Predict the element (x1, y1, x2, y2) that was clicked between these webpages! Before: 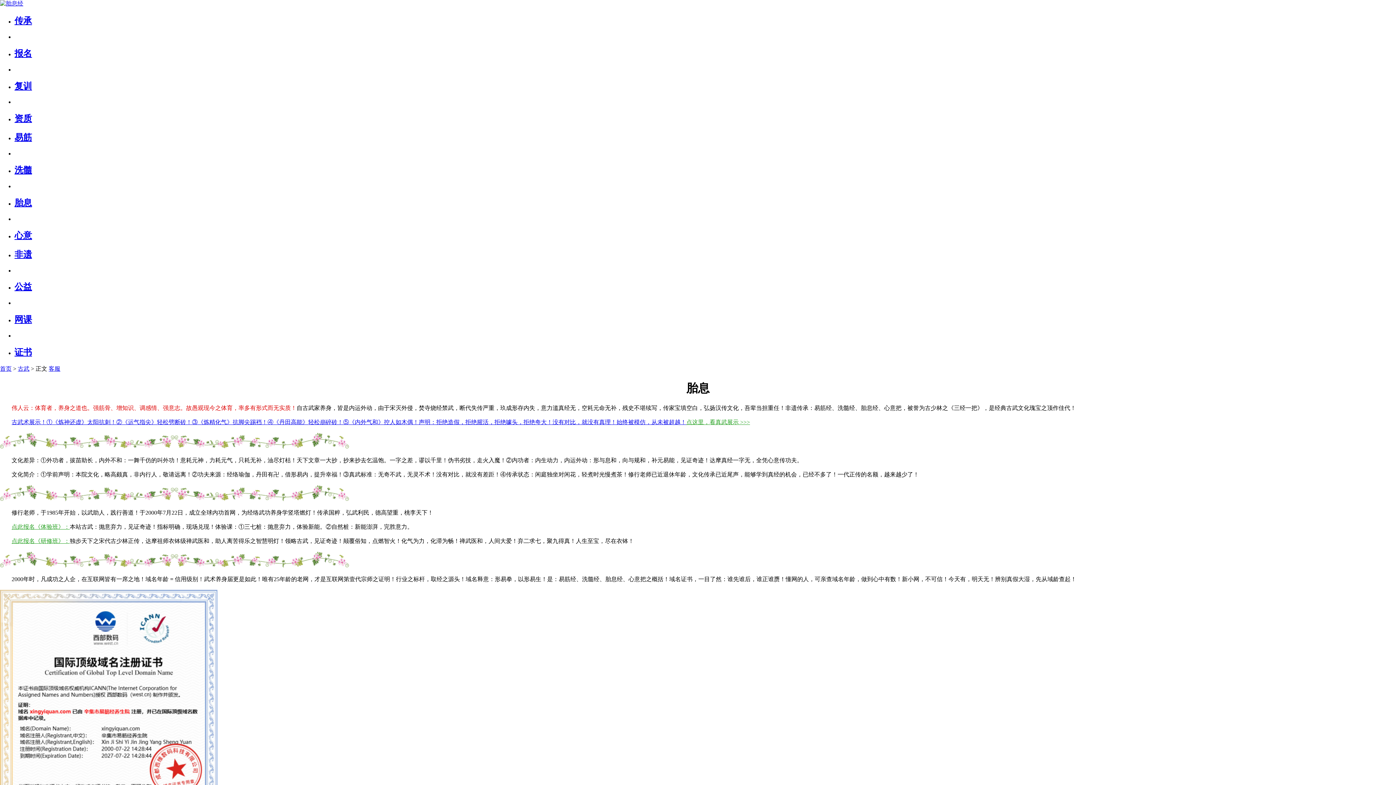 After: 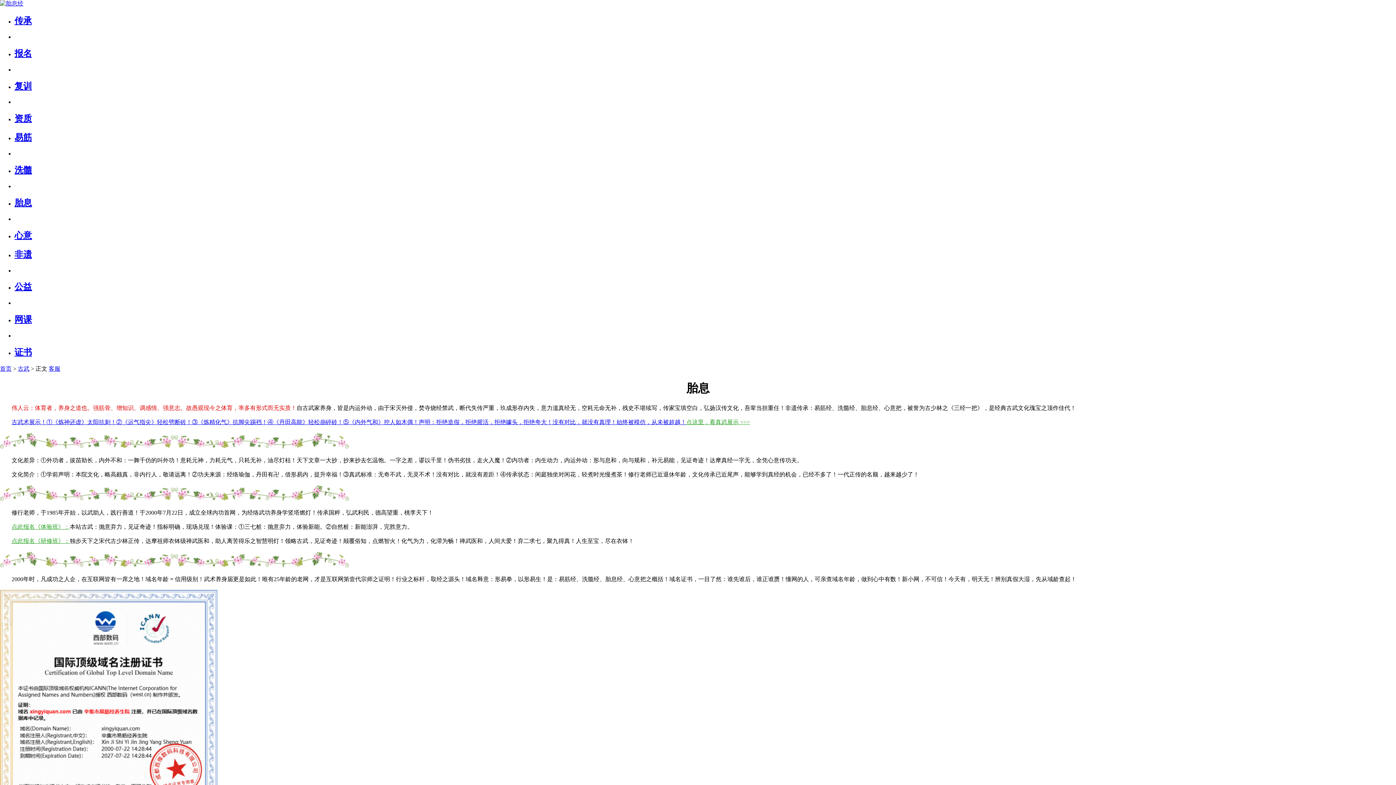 Action: label: 证书 bbox: (14, 347, 32, 357)